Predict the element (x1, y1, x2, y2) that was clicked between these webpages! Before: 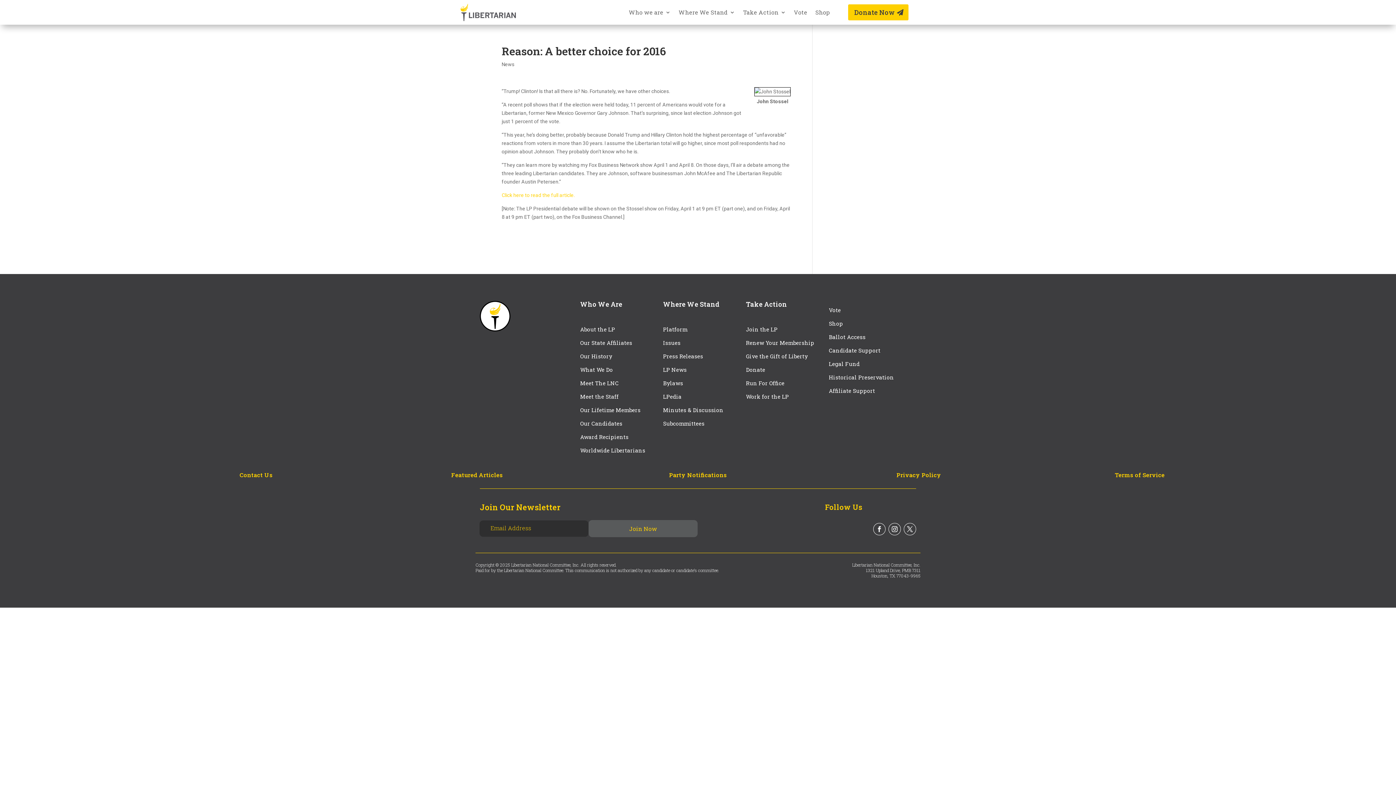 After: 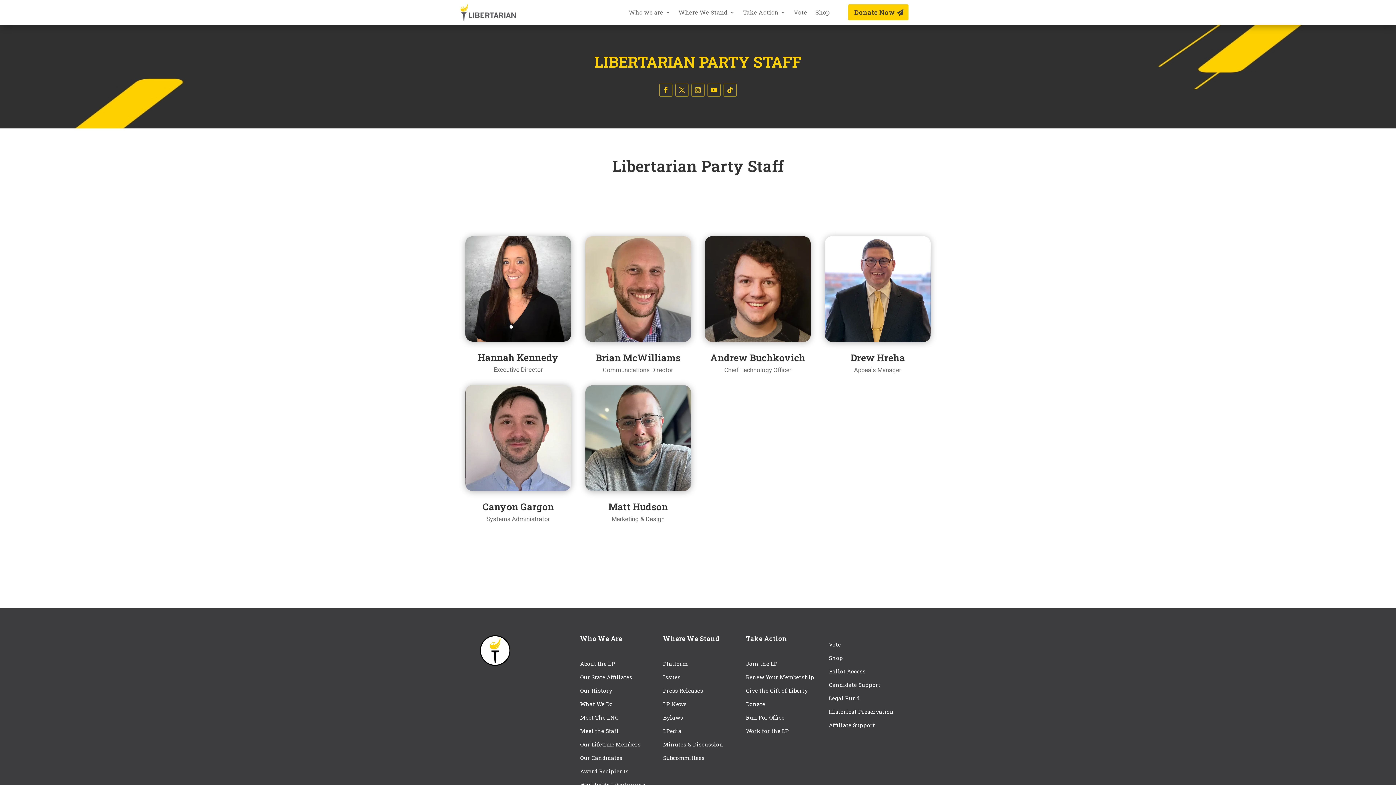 Action: label: Meet the Staff bbox: (580, 393, 618, 400)